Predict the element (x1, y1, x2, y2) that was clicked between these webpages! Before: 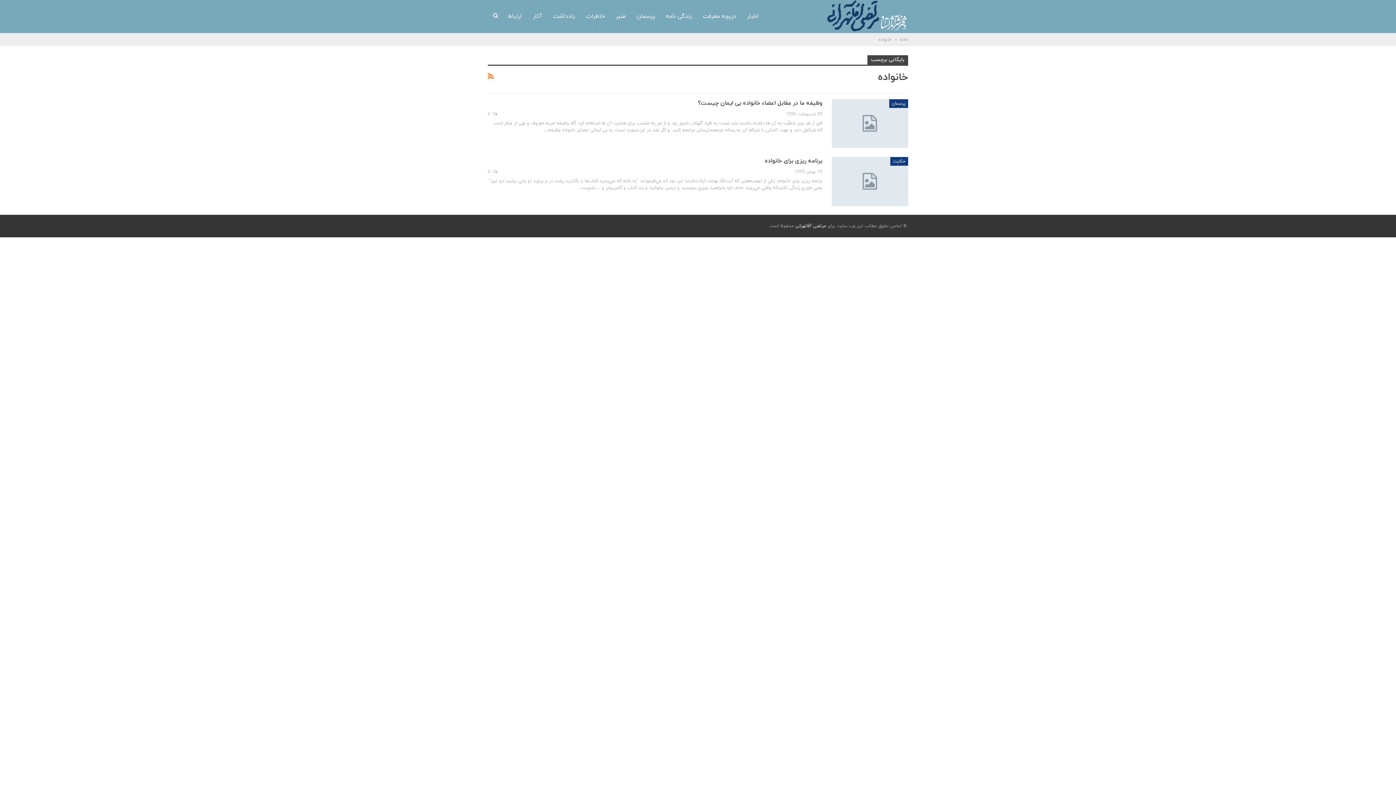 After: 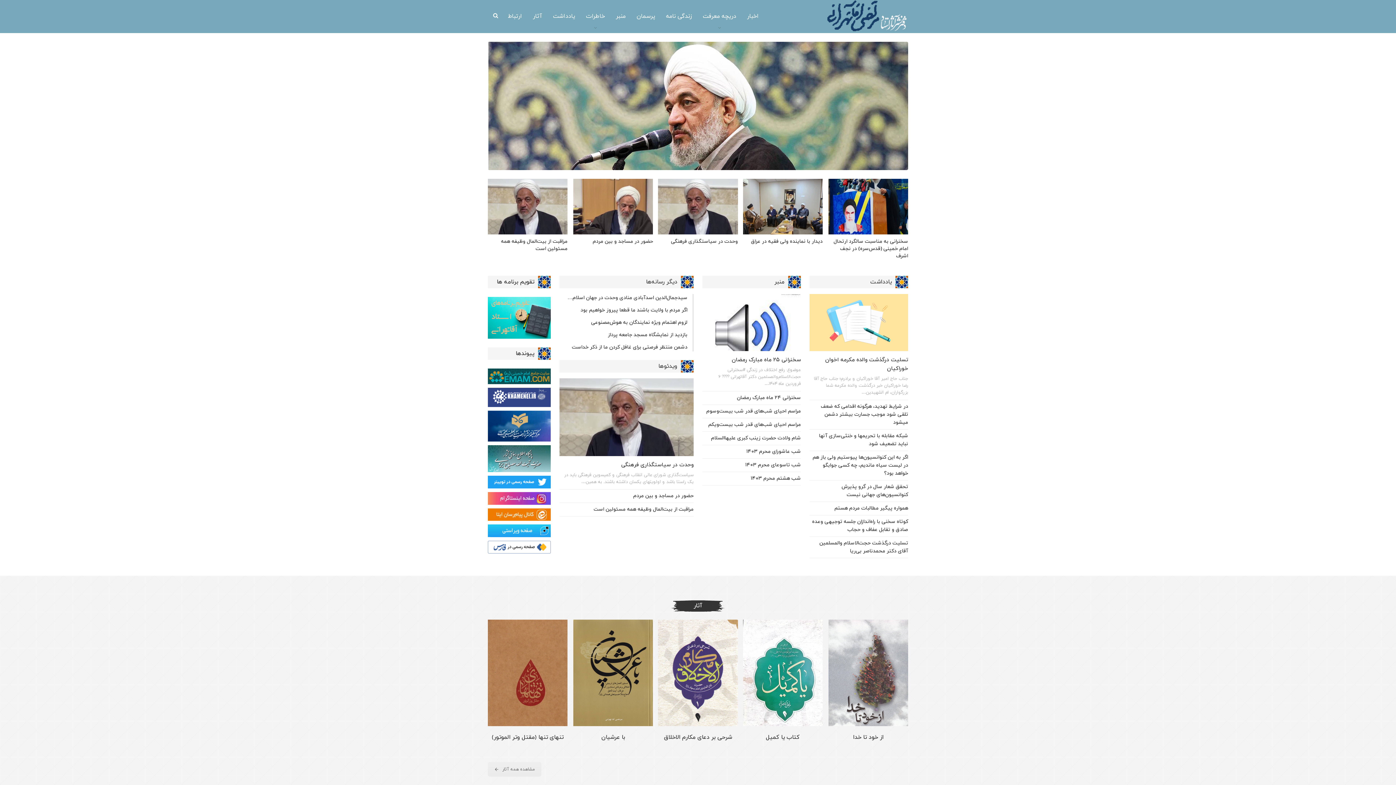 Action: bbox: (900, 35, 908, 43) label: خانه